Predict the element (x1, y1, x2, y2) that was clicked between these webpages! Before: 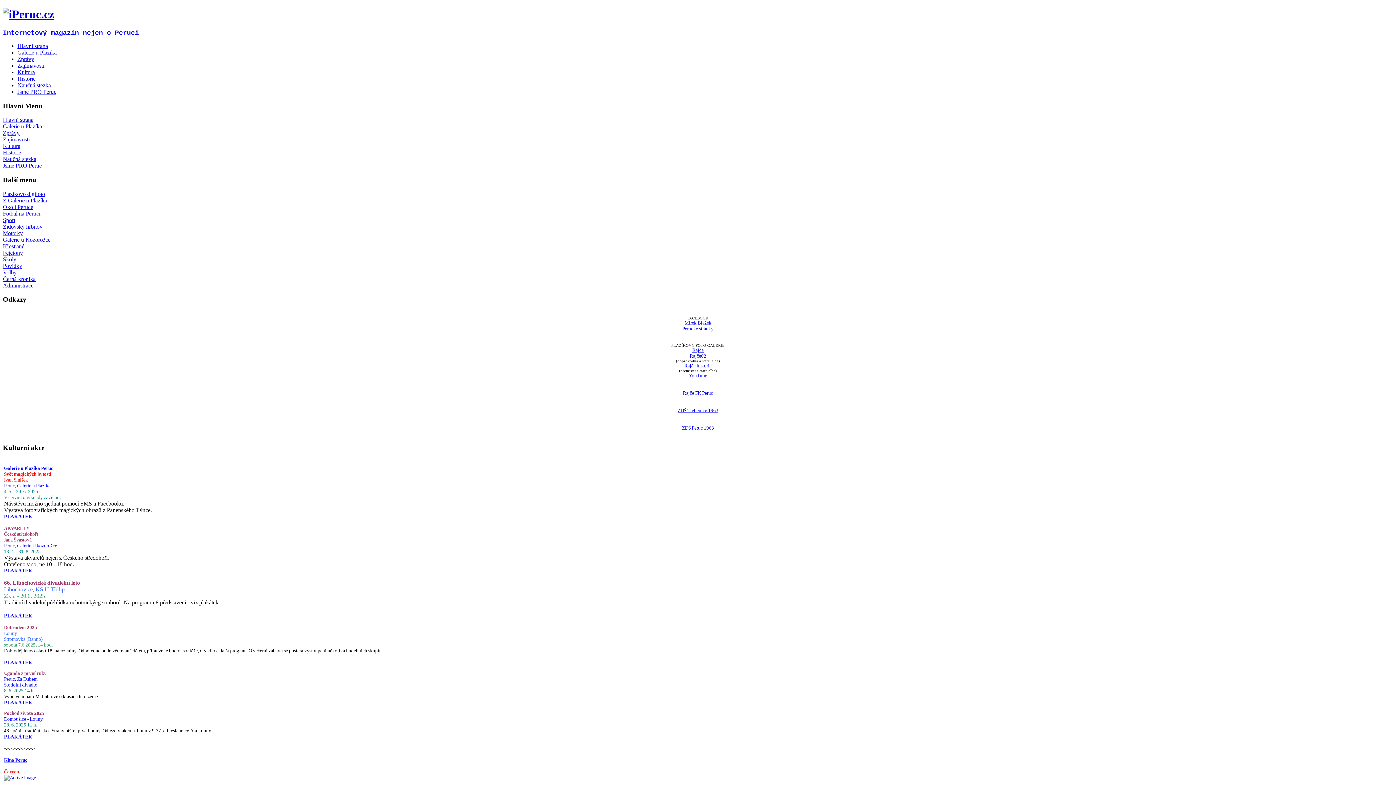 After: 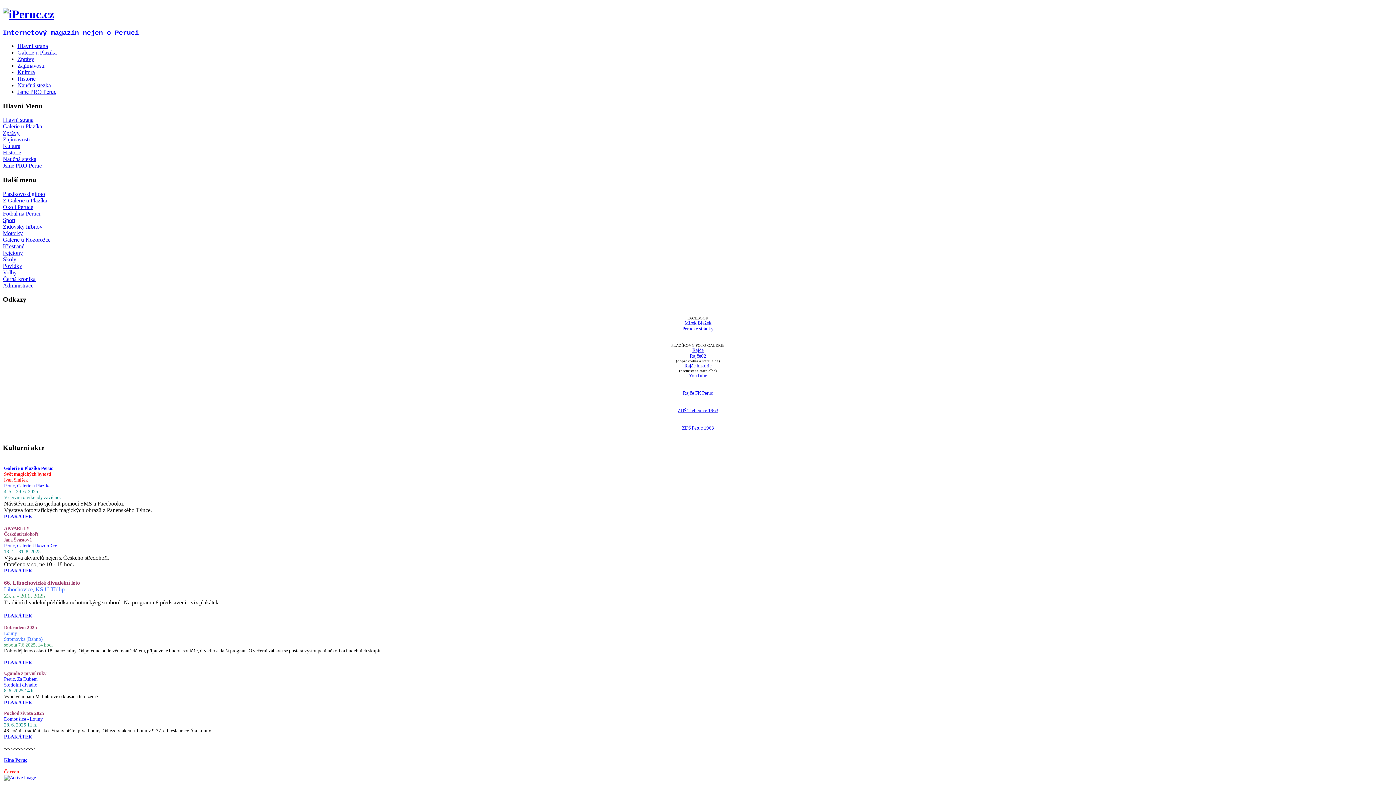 Action: label: Školy bbox: (2, 256, 16, 262)